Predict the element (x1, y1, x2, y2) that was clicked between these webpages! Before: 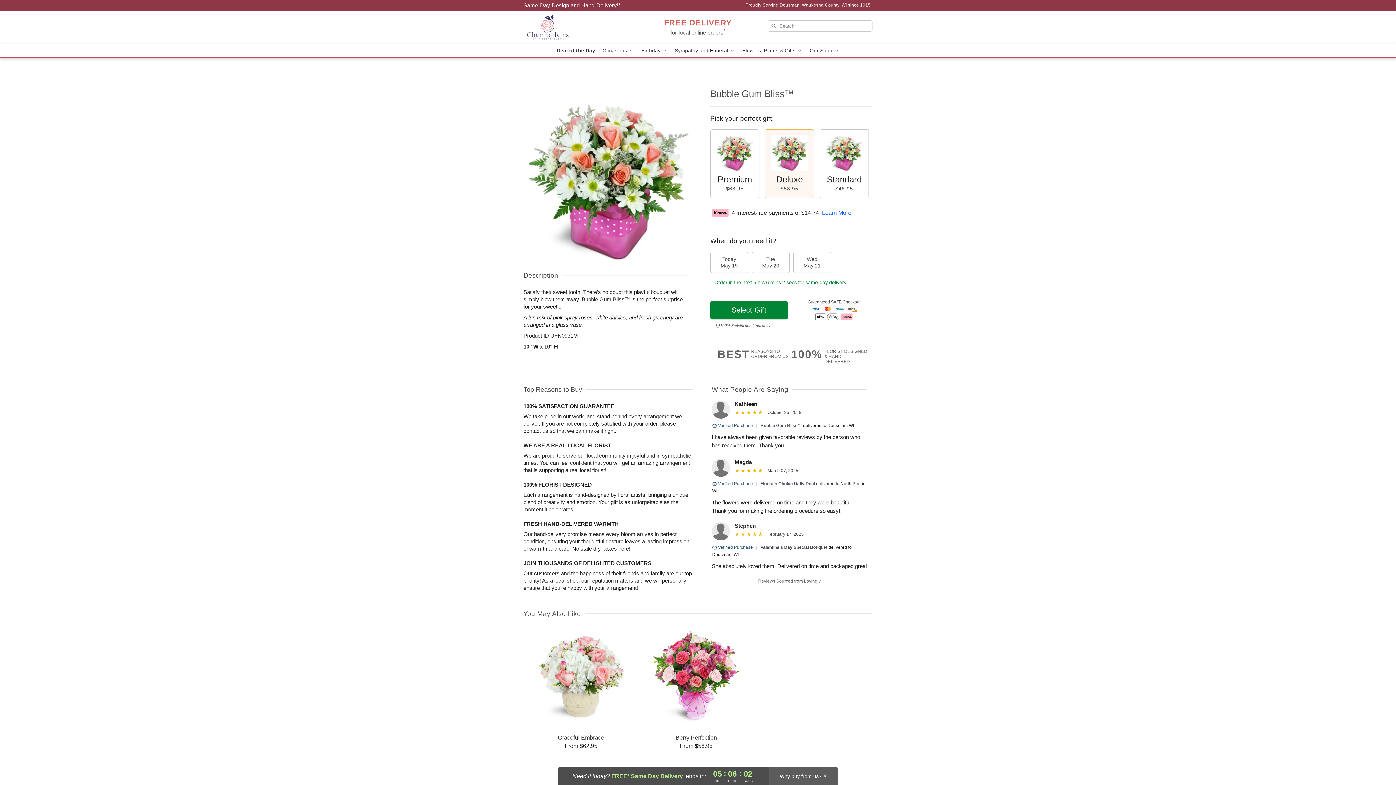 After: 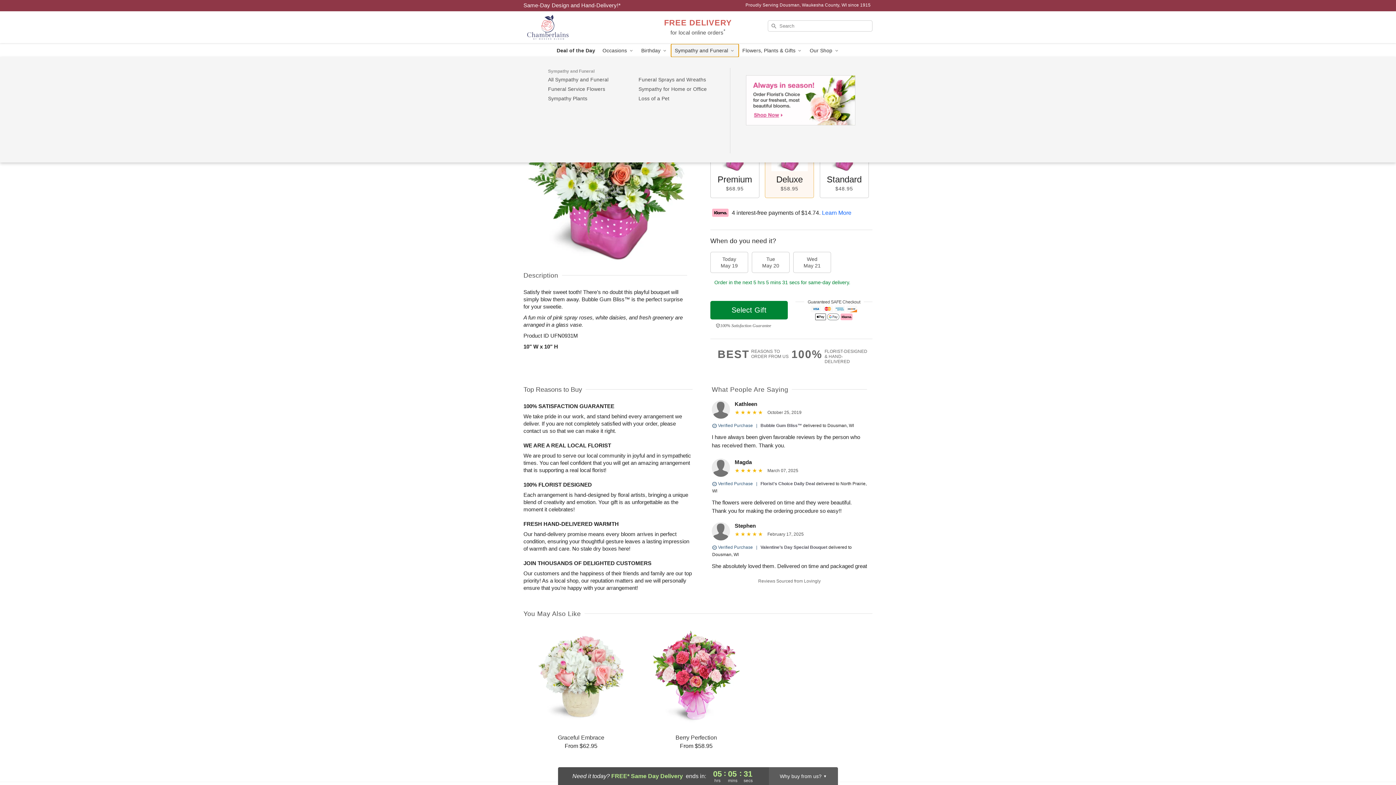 Action: bbox: (671, 44, 738, 57) label: Sympathy and Funeral 